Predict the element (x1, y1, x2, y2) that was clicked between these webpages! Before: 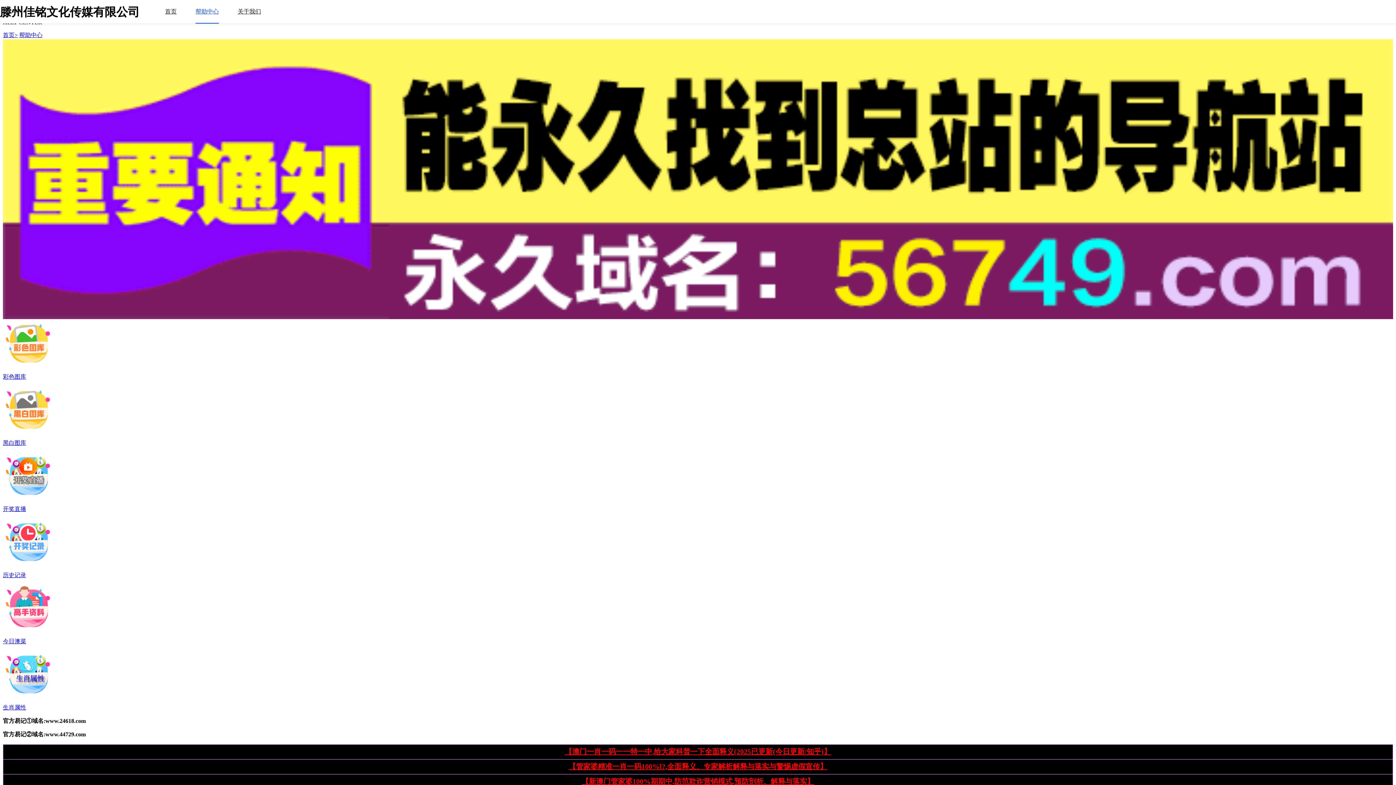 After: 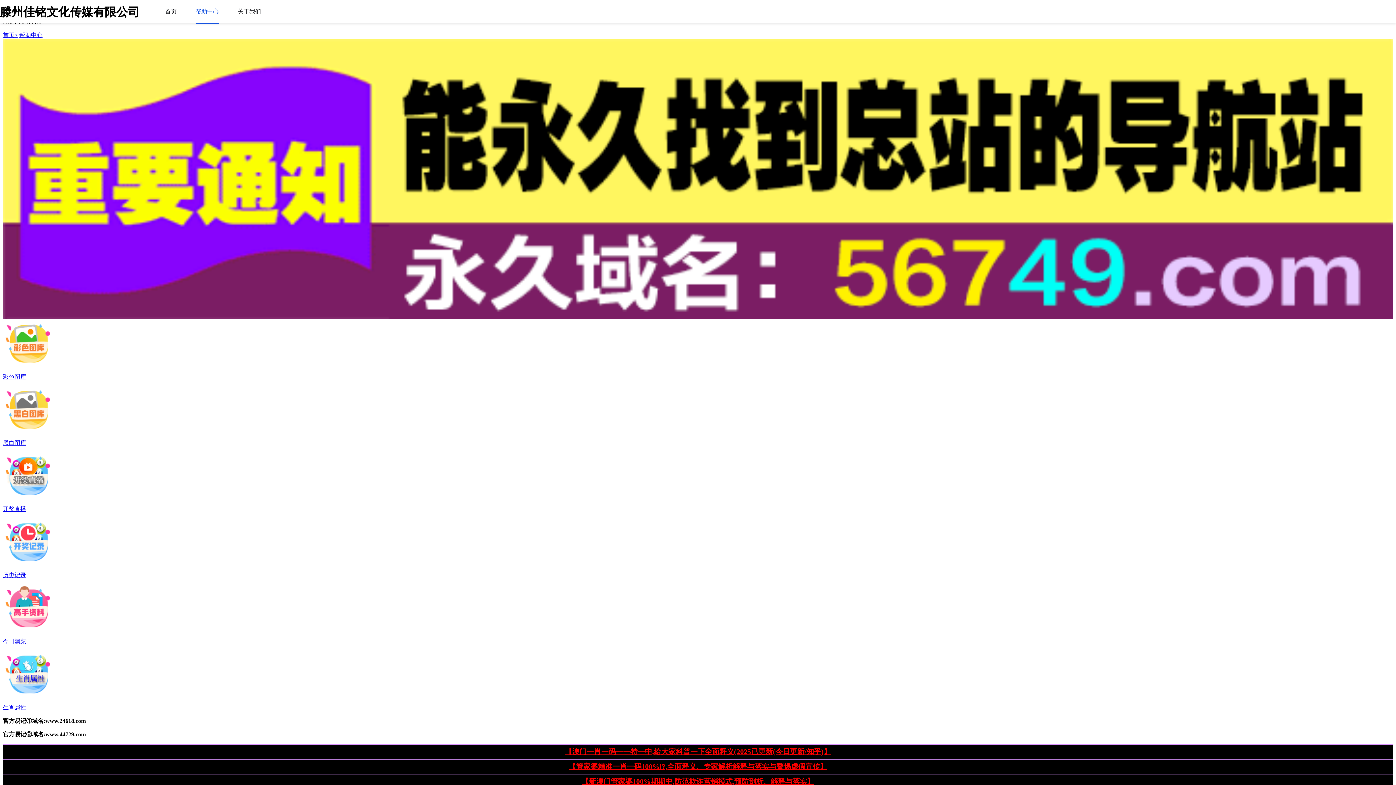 Action: bbox: (568, 762, 827, 770) label: 【管家婆精准一肖一码100%l?,全面释义、专家解析解释与落实与警惕虚假宣传】